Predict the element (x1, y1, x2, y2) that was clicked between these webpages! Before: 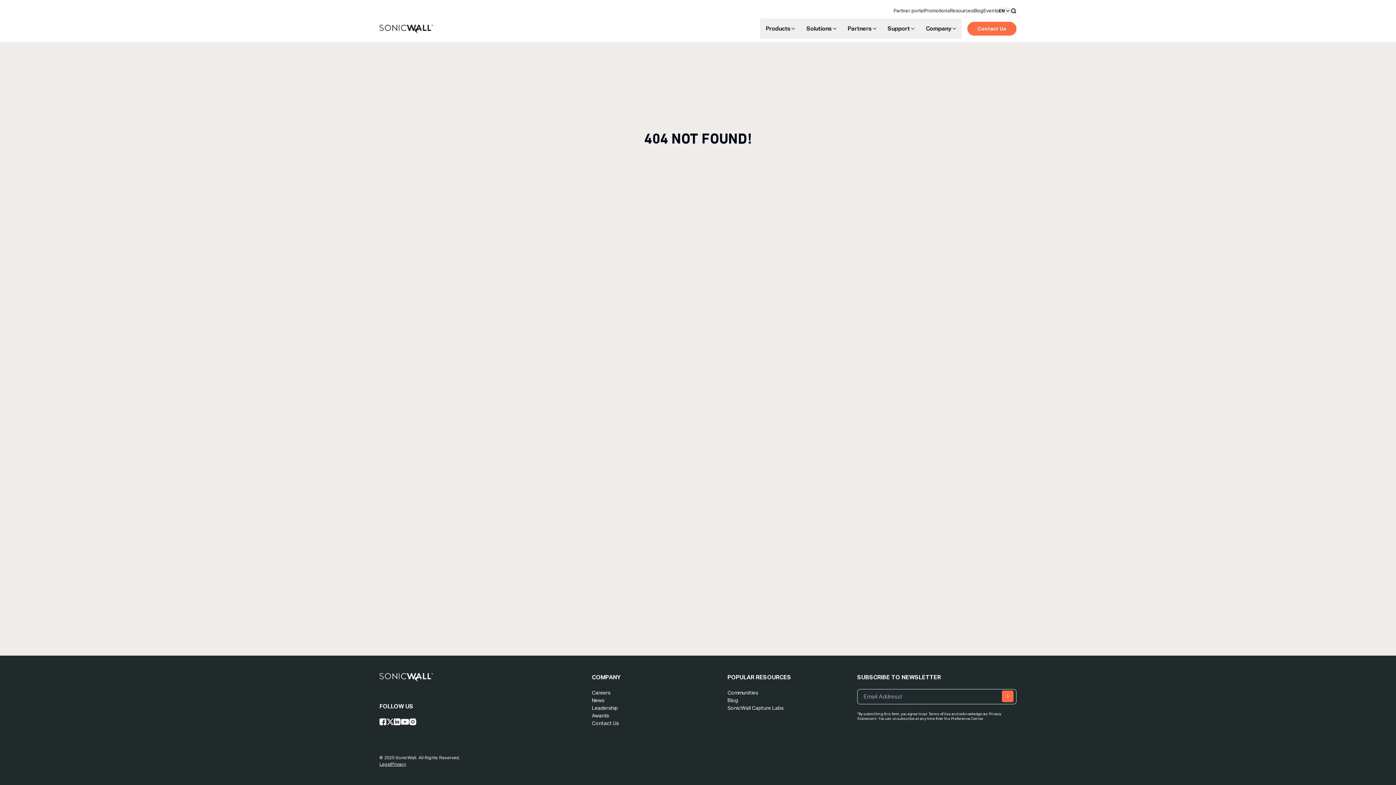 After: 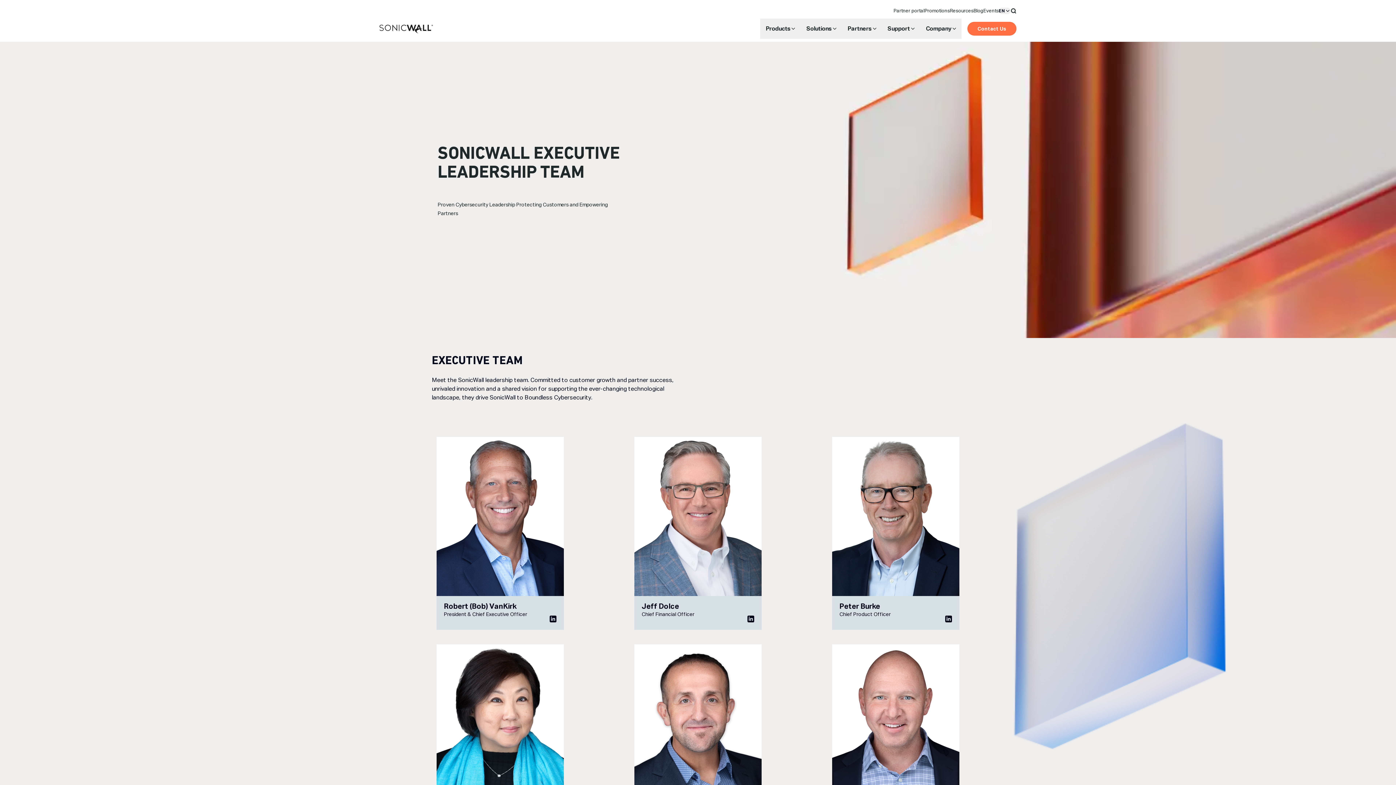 Action: label: Leadership bbox: (591, 705, 617, 711)